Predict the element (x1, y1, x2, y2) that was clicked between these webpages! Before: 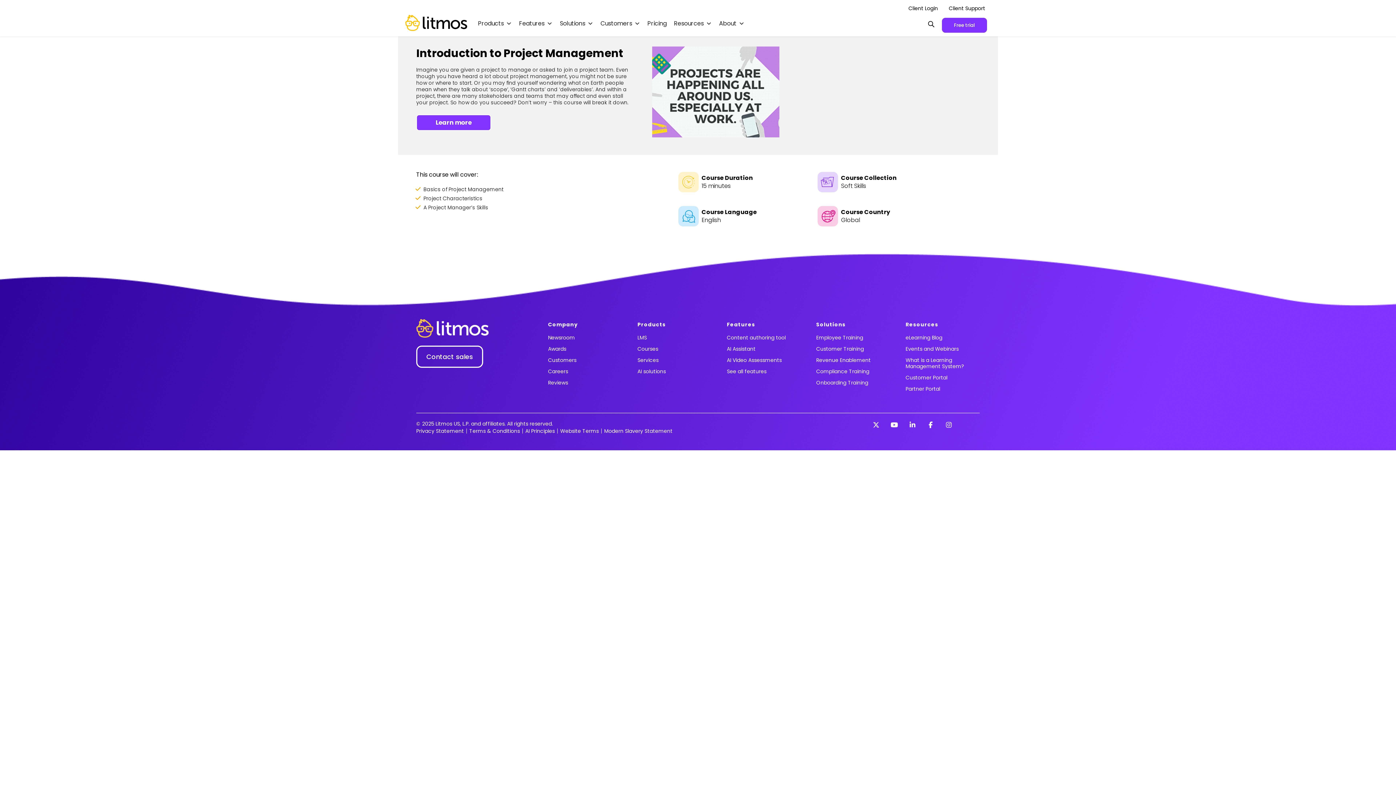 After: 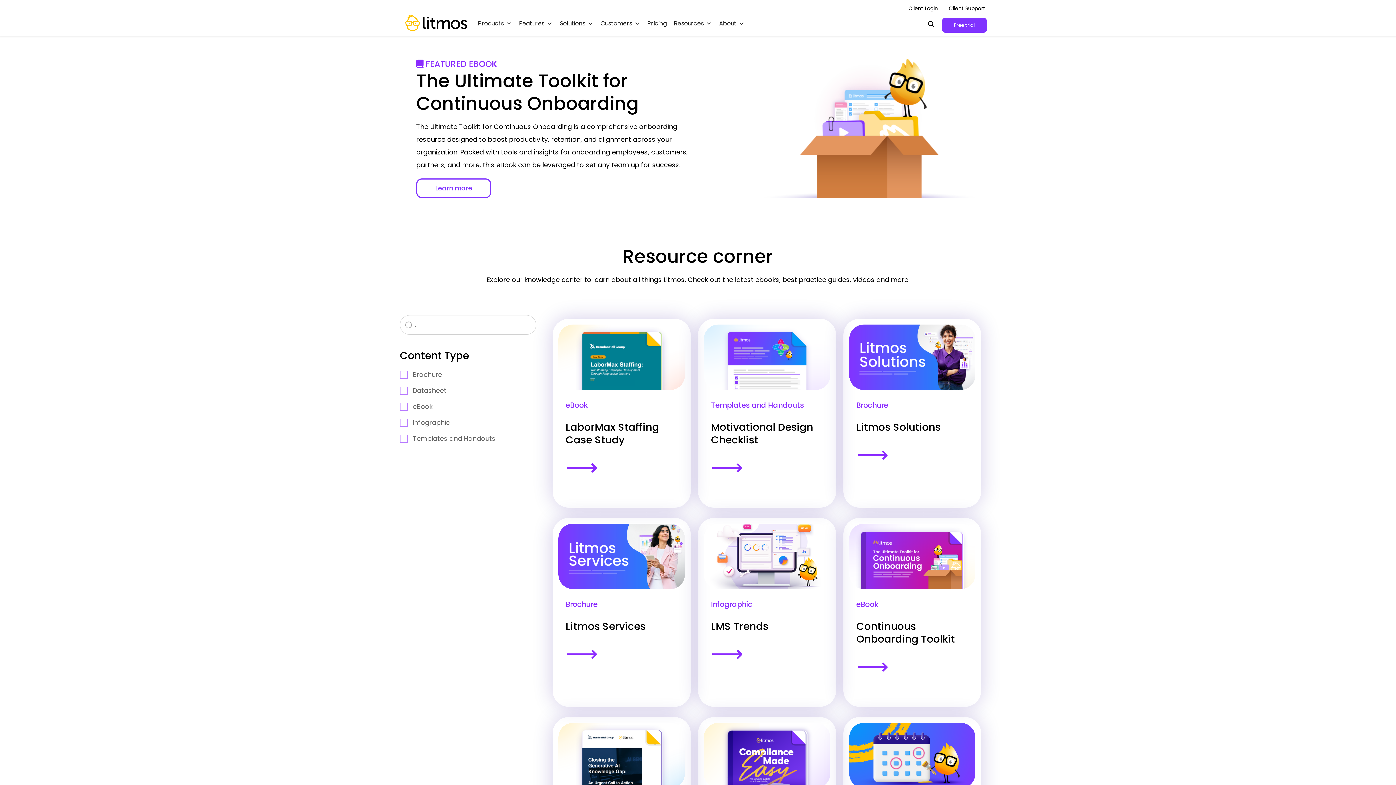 Action: label: Resources bbox: (905, 321, 938, 331)